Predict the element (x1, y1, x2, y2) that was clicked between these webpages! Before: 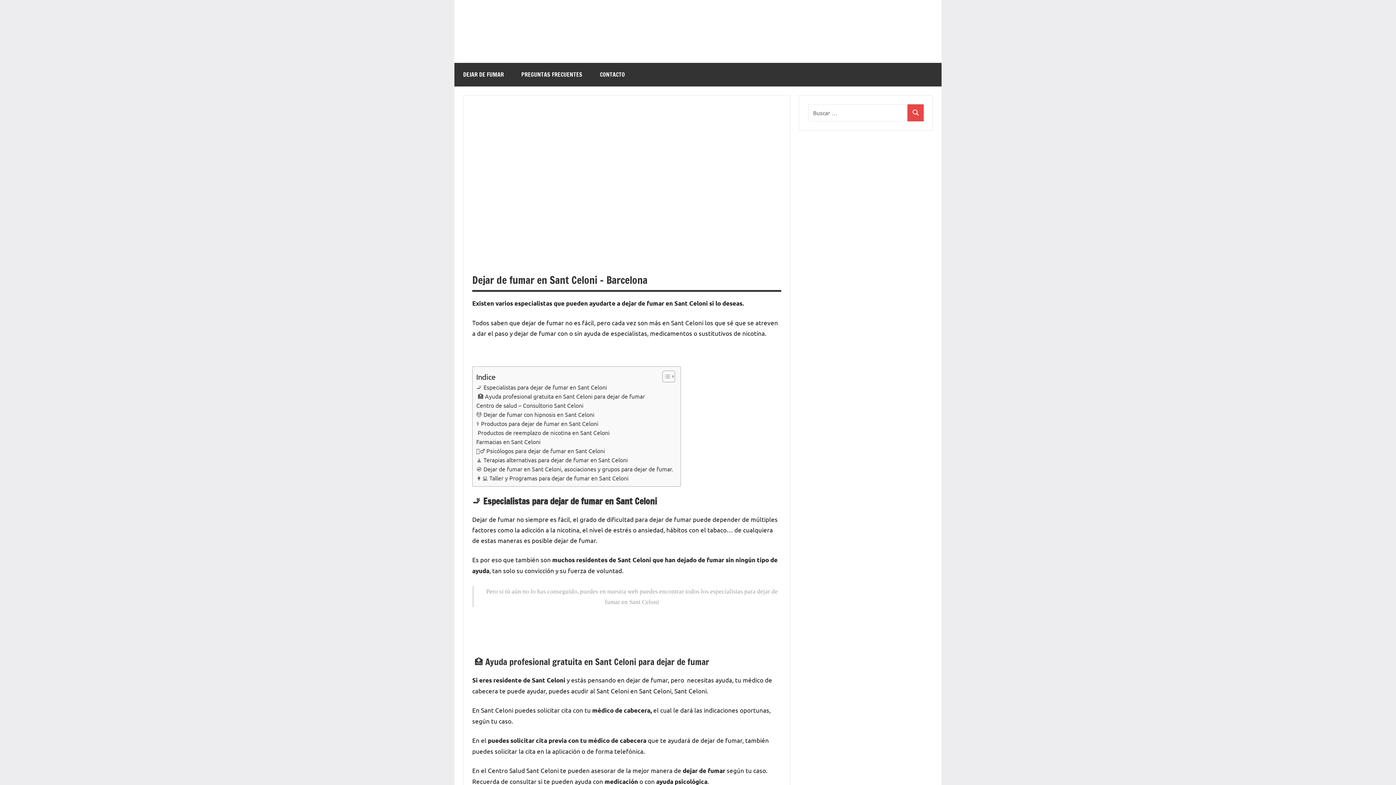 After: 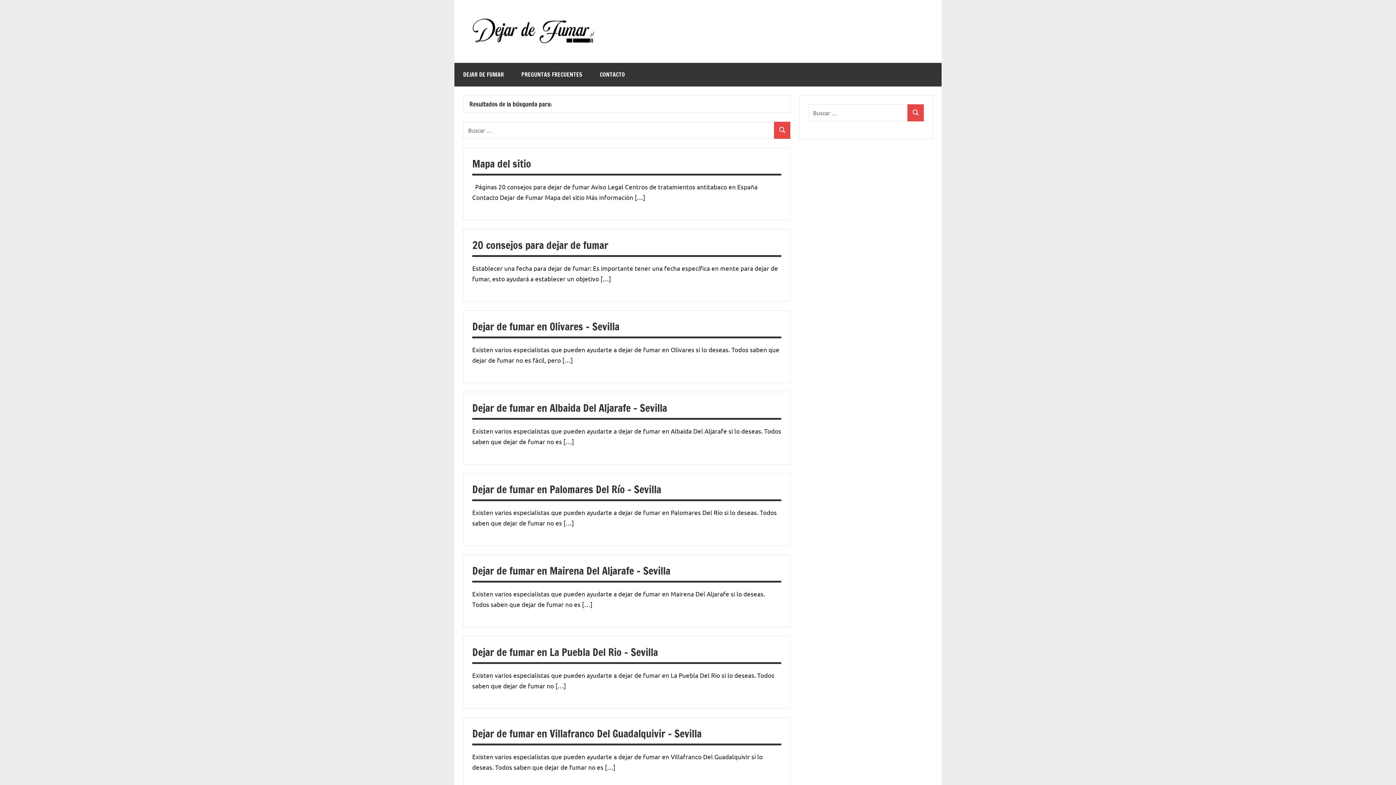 Action: label: Buscar bbox: (907, 104, 924, 121)